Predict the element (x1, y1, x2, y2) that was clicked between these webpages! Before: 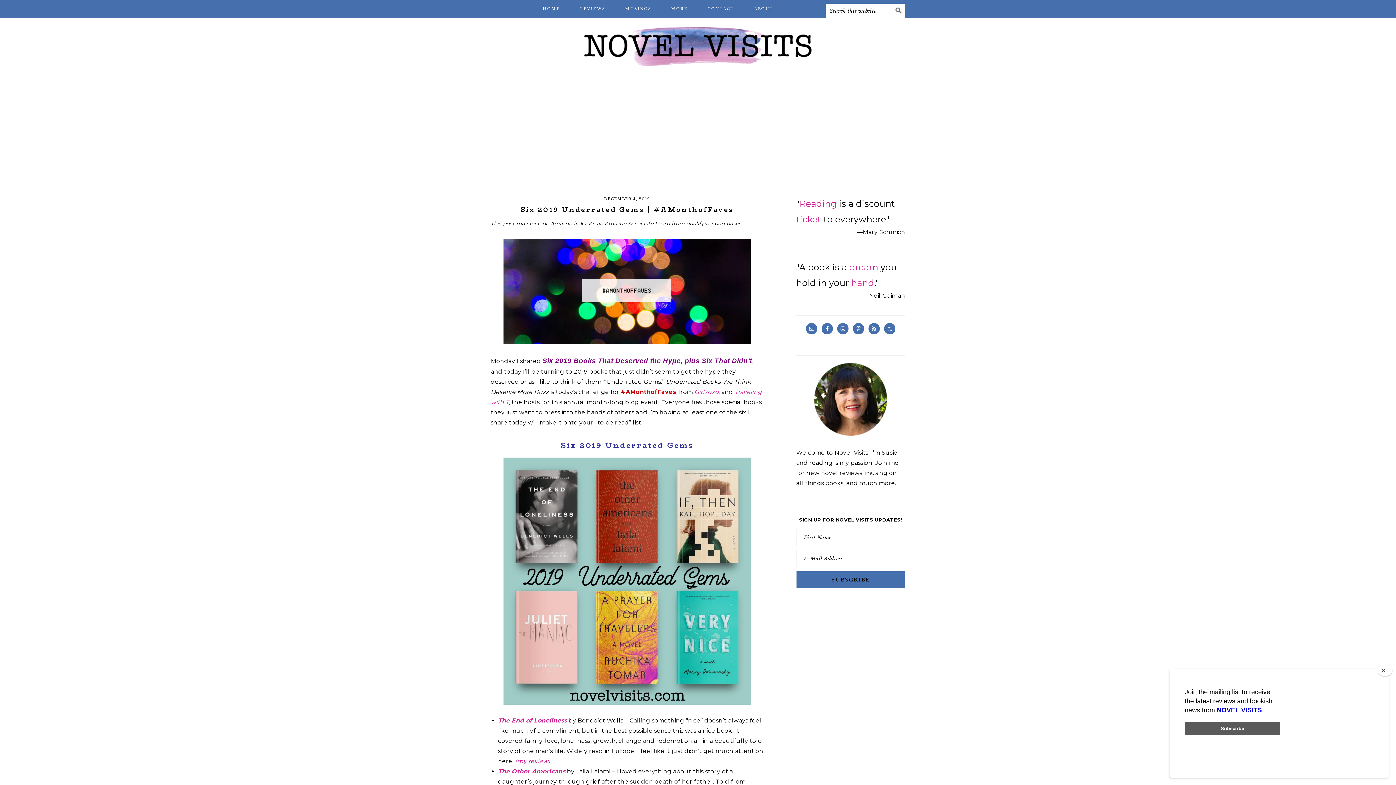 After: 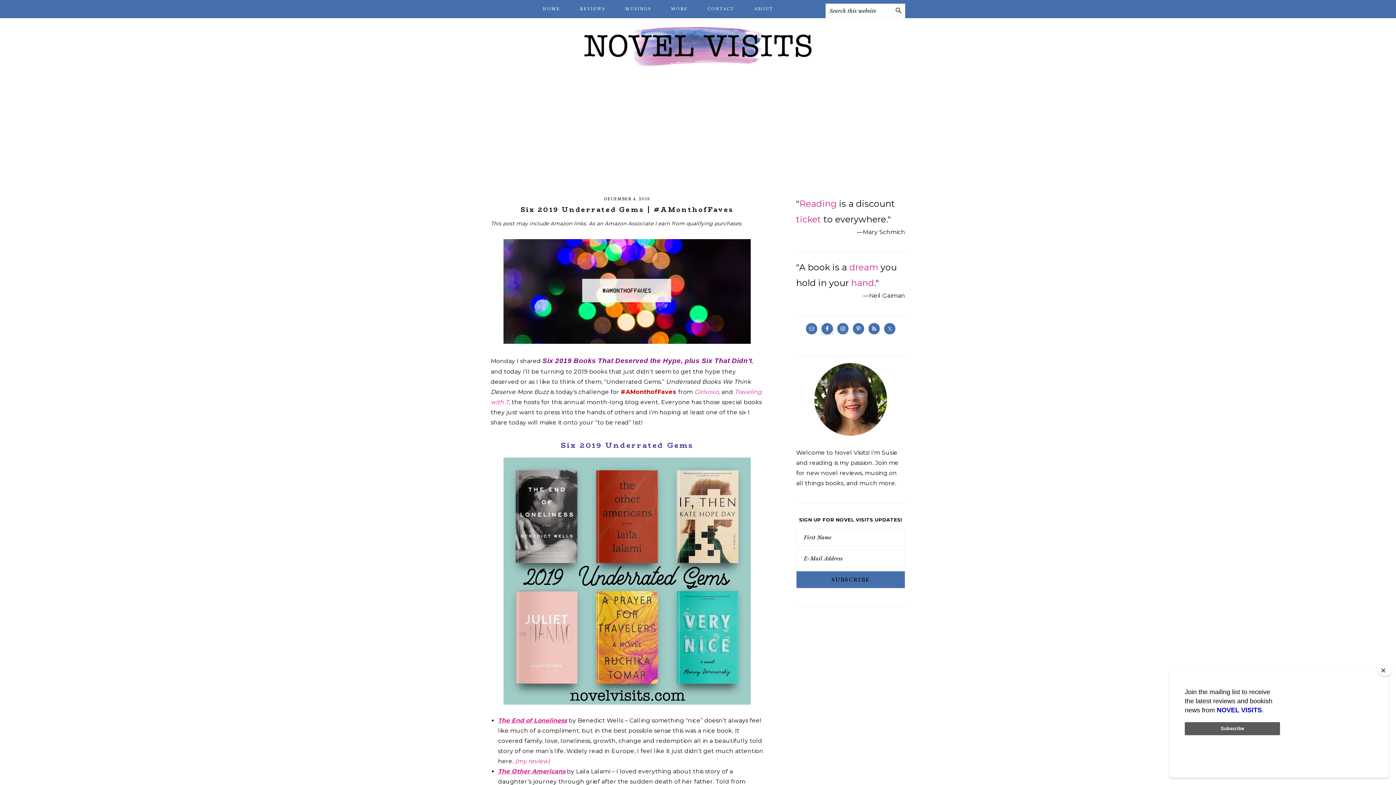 Action: bbox: (821, 323, 833, 334)